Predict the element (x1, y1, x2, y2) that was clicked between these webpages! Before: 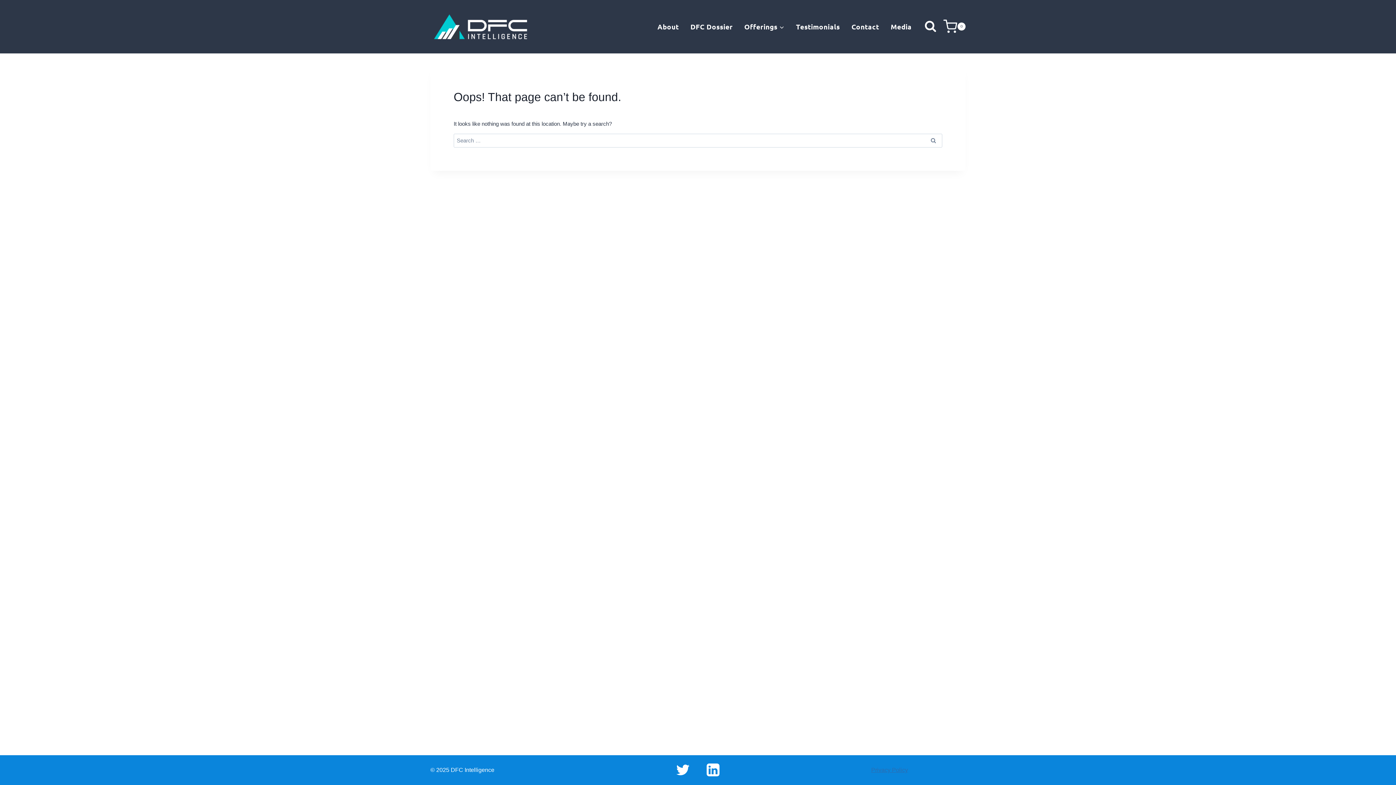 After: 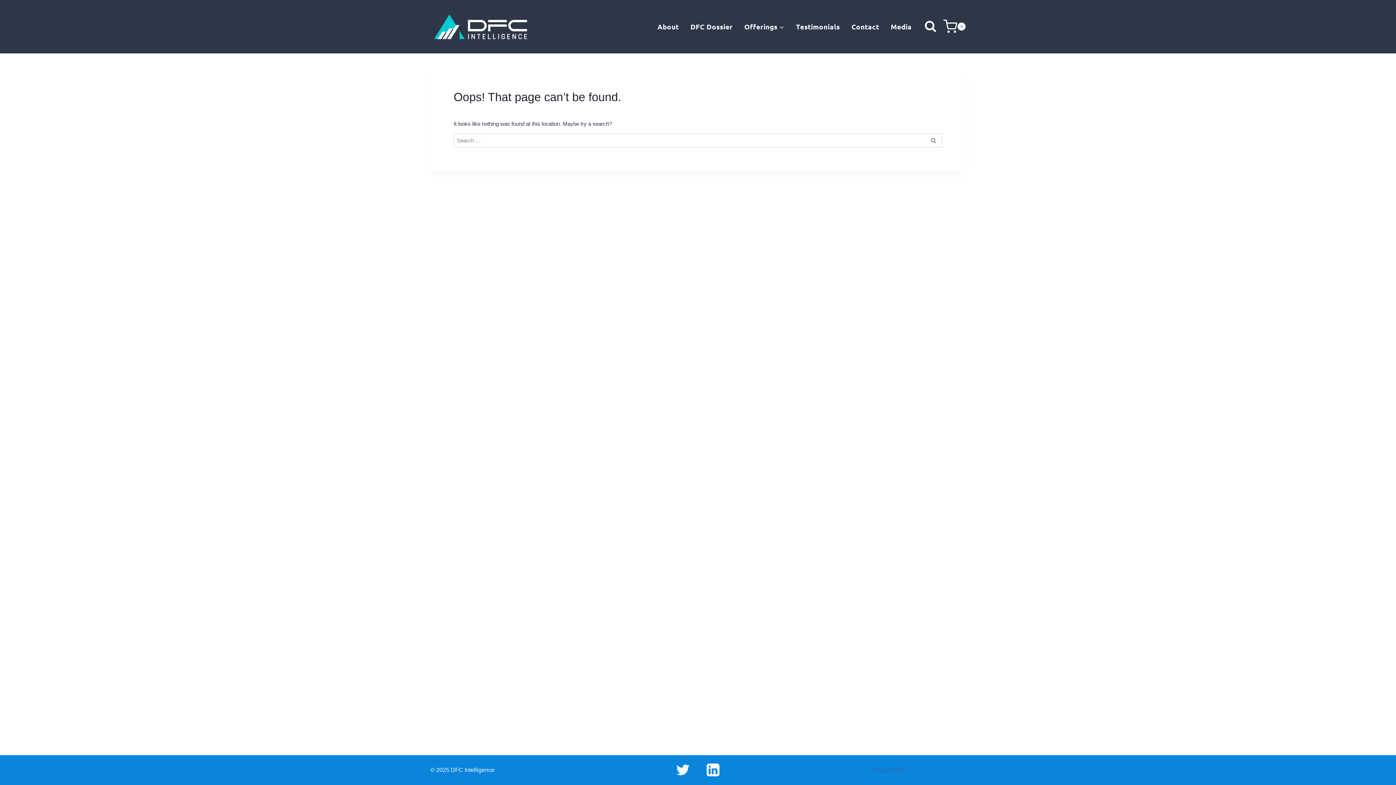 Action: bbox: (698, 755, 728, 785) label: Linkedin